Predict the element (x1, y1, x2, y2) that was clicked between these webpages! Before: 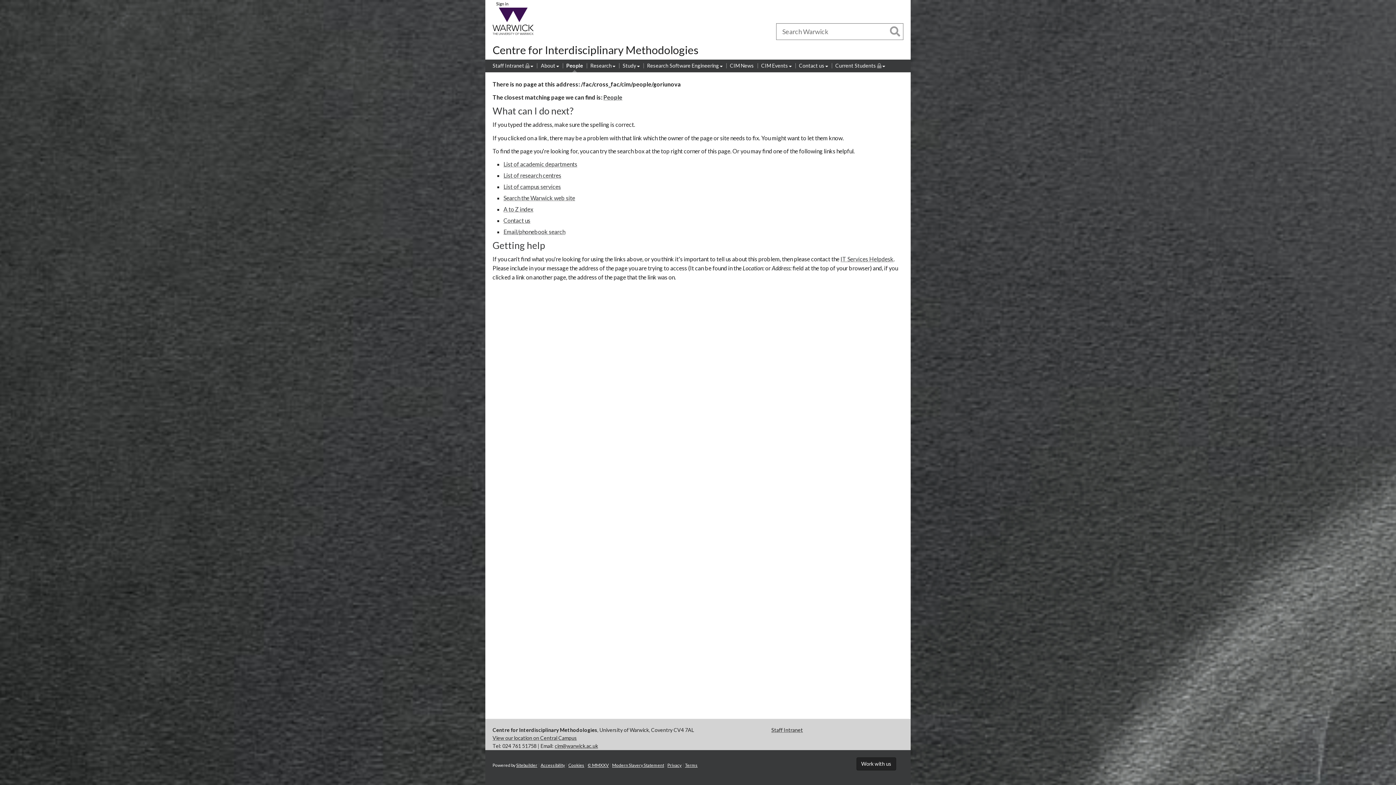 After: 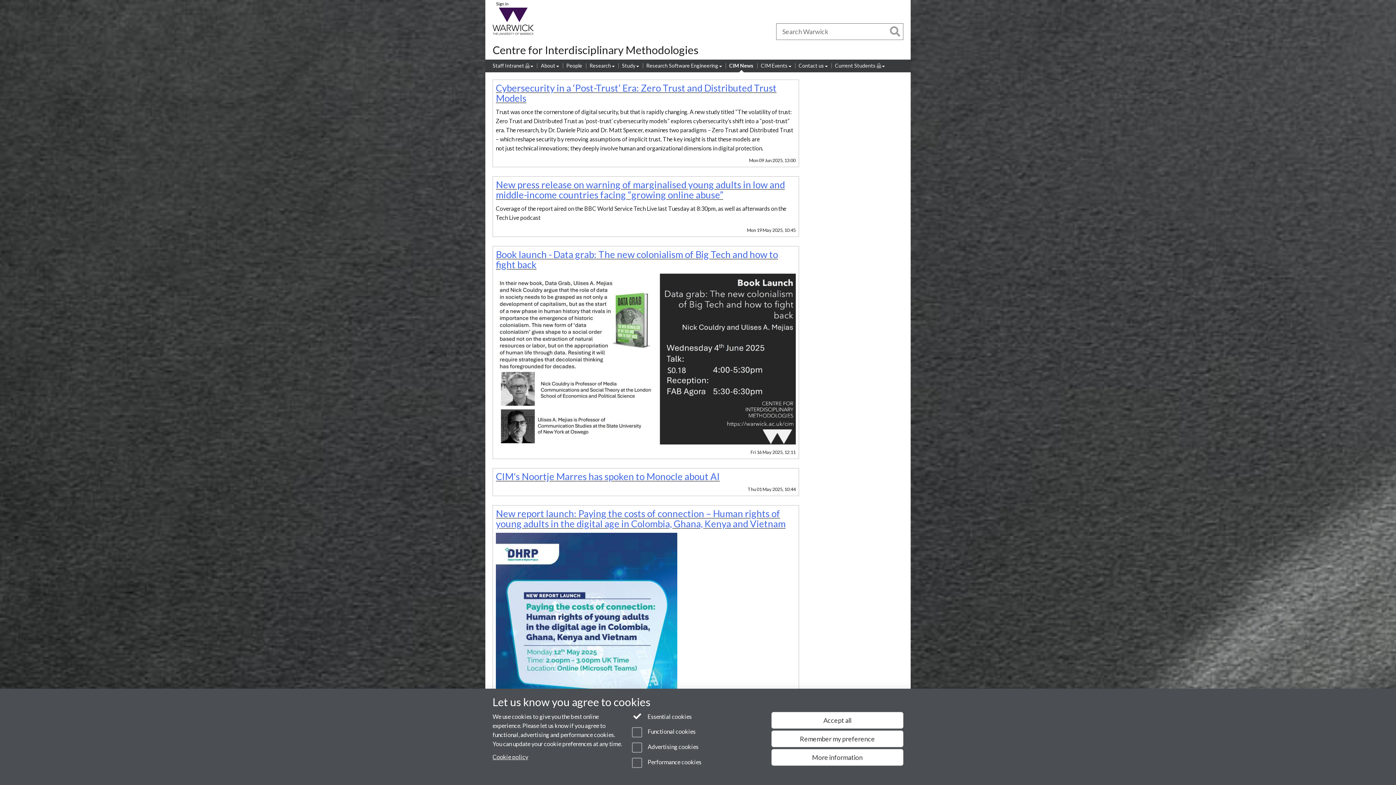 Action: bbox: (730, 61, 754, 69) label: CIM News